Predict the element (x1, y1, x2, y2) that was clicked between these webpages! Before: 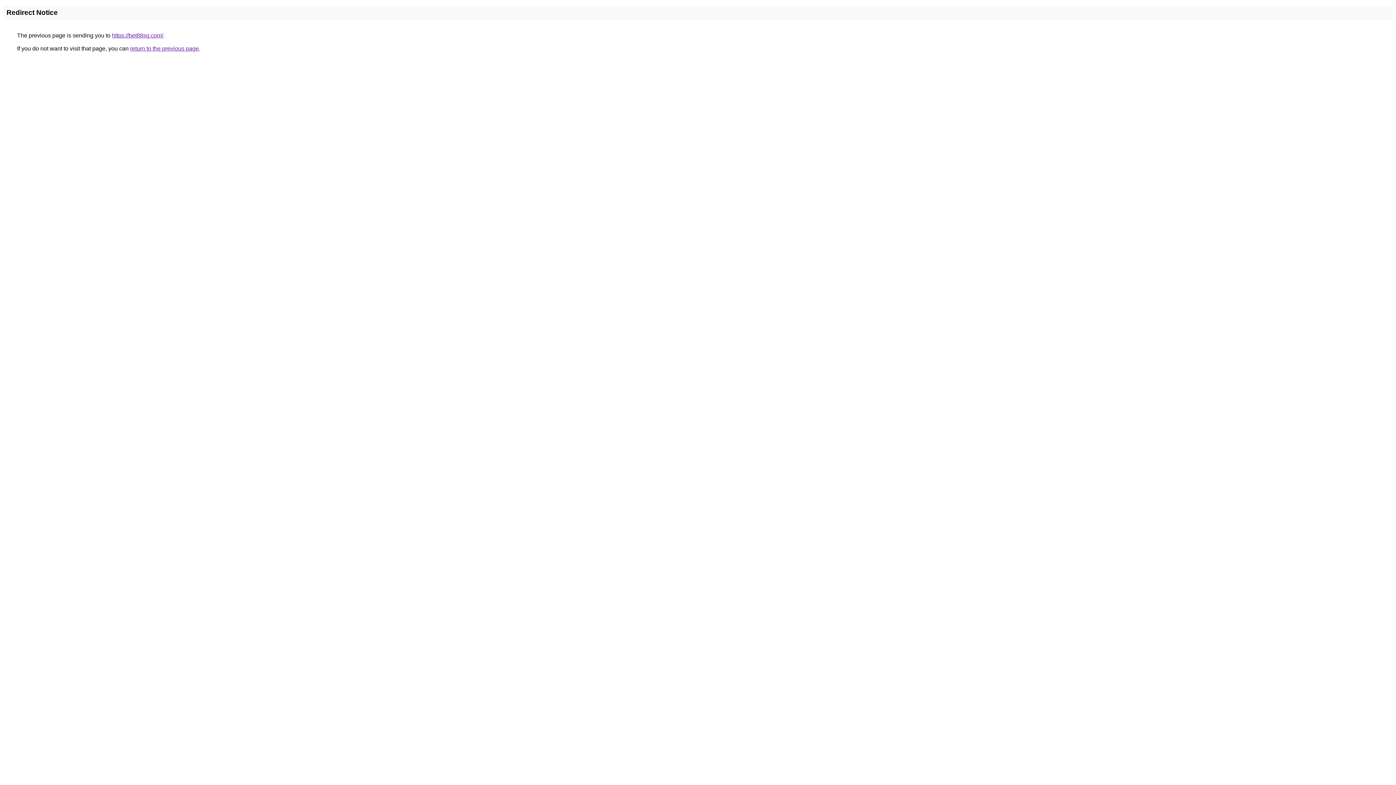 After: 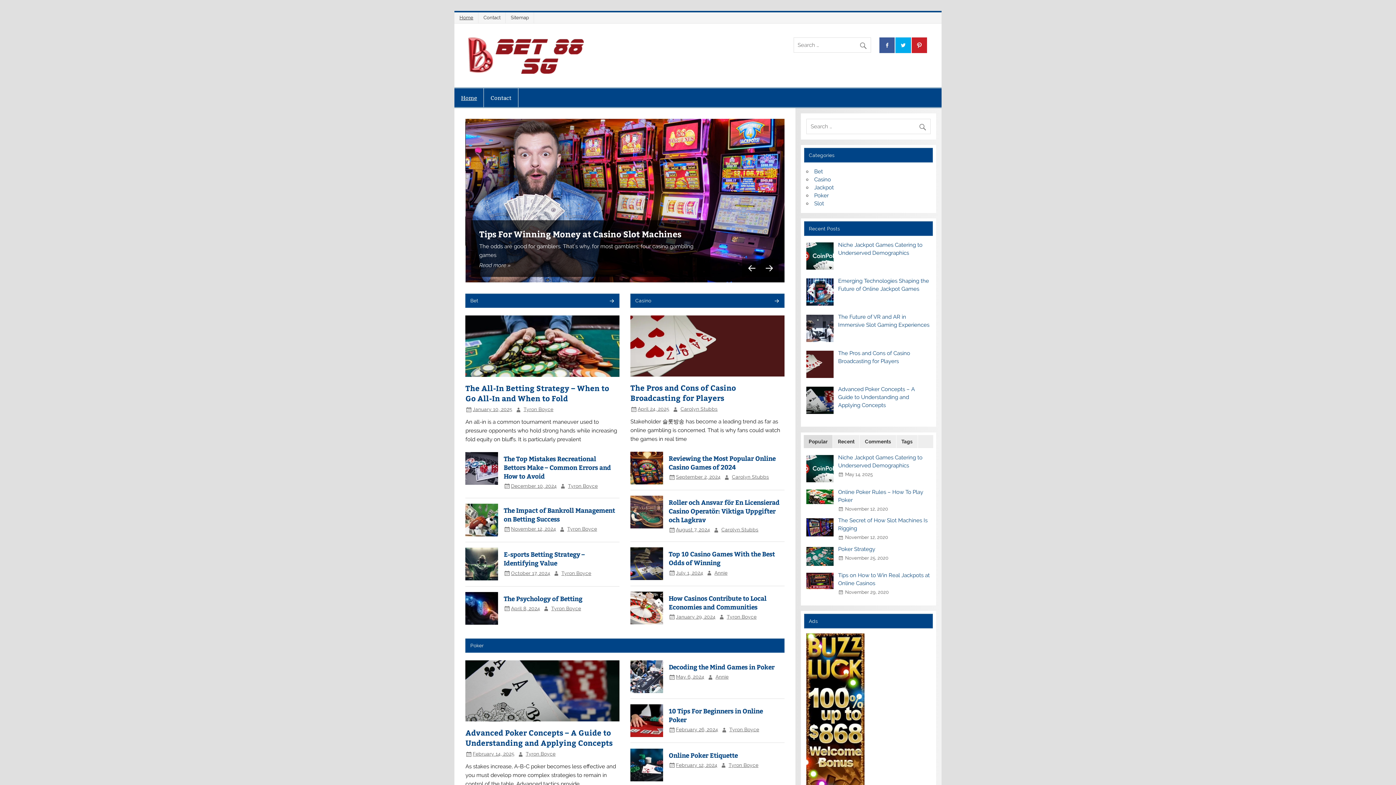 Action: bbox: (112, 32, 163, 38) label: https://bet88sg.com/